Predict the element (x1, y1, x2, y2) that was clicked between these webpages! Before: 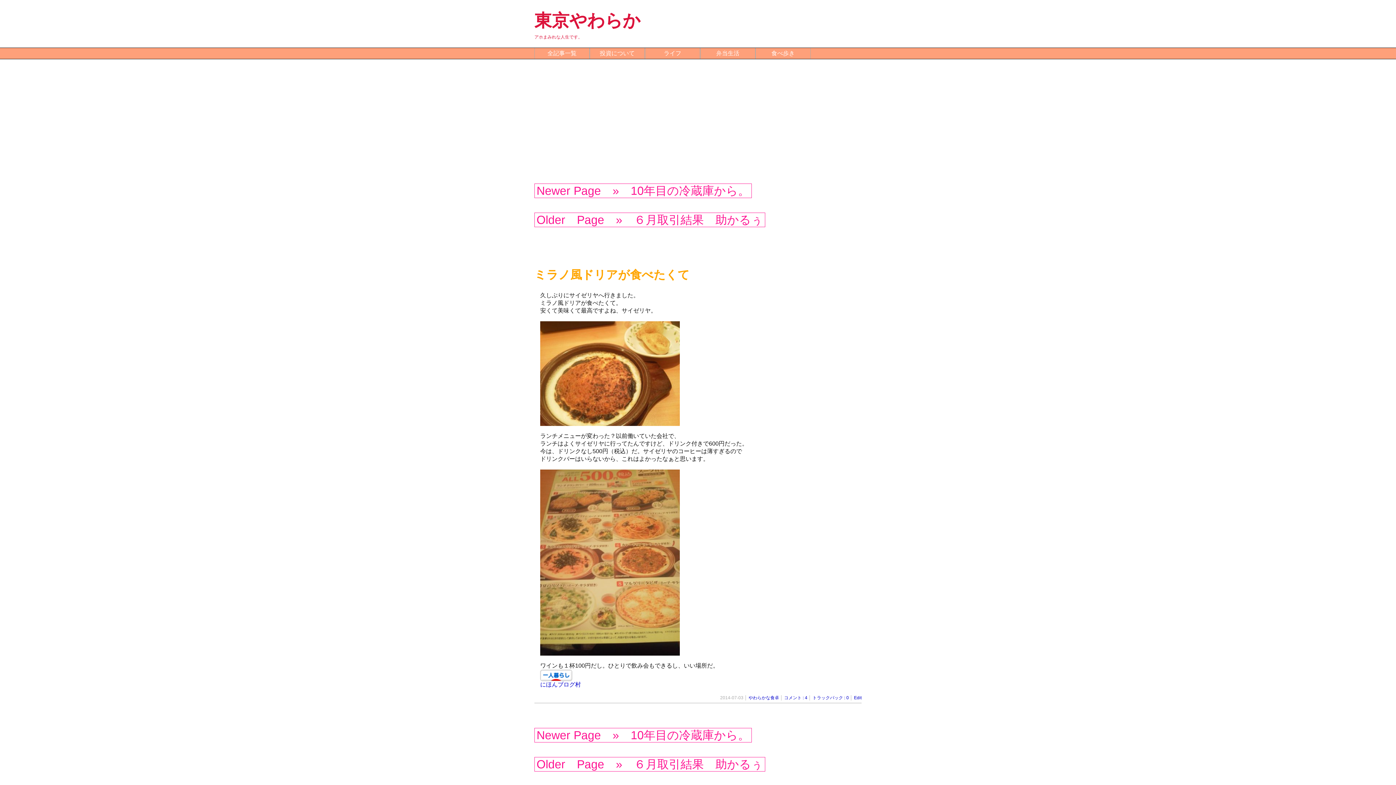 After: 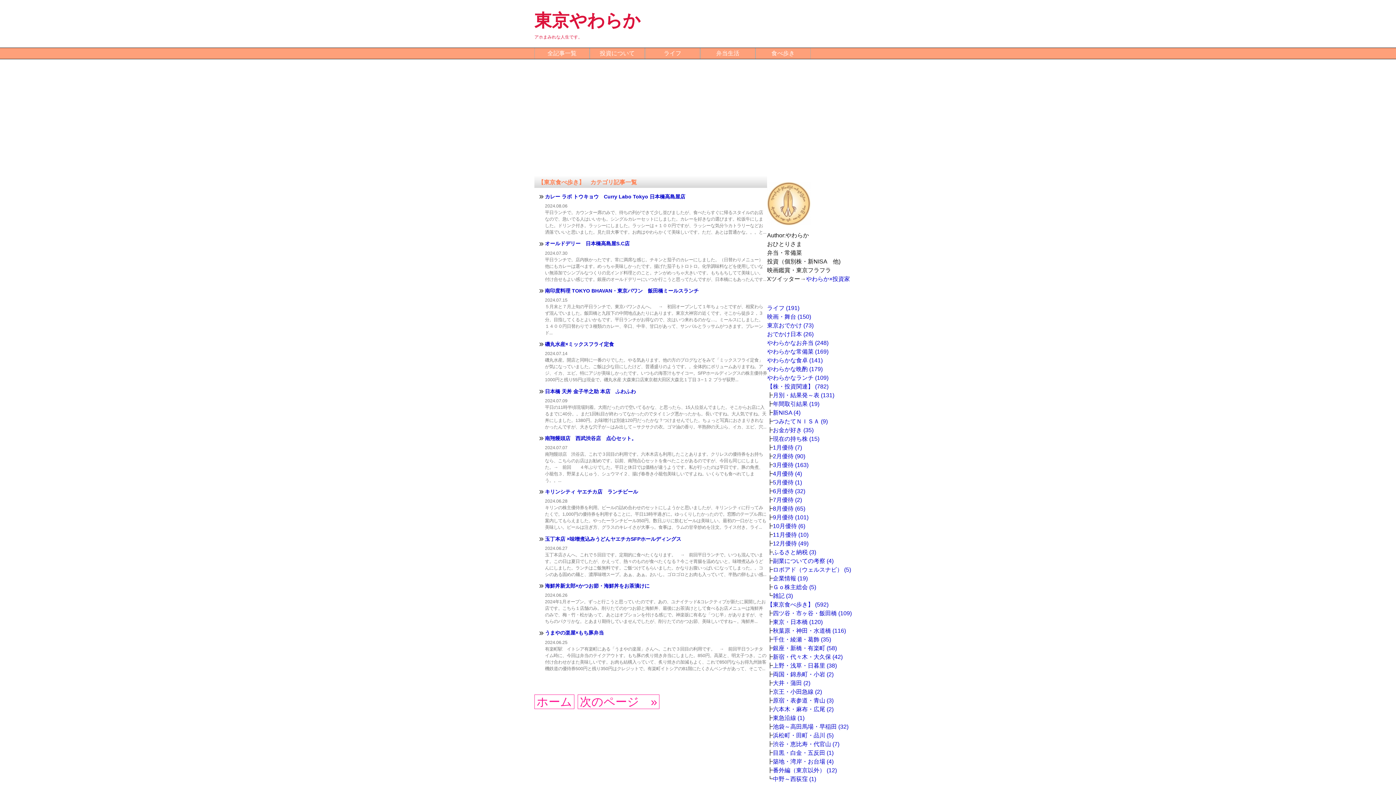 Action: label: 食べ歩き bbox: (755, 48, 810, 58)